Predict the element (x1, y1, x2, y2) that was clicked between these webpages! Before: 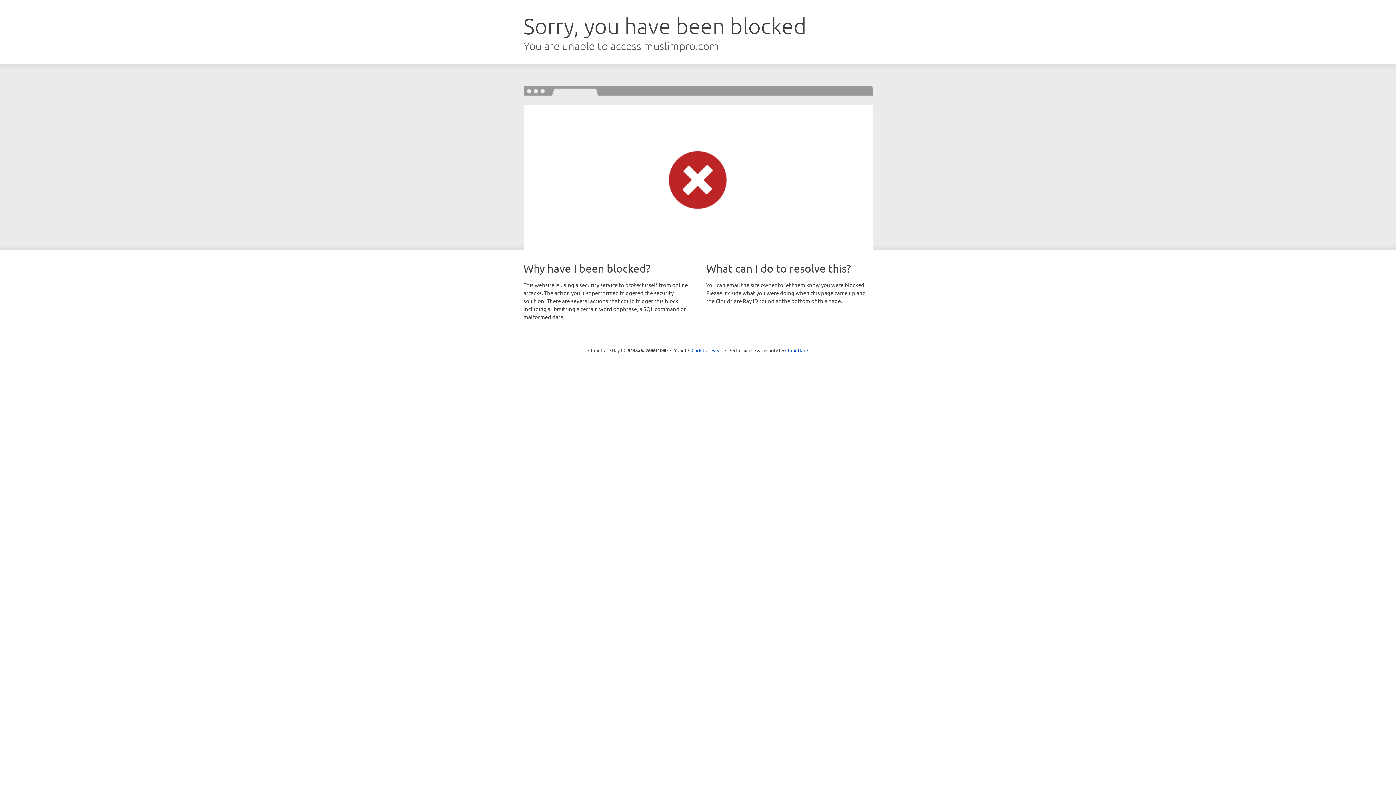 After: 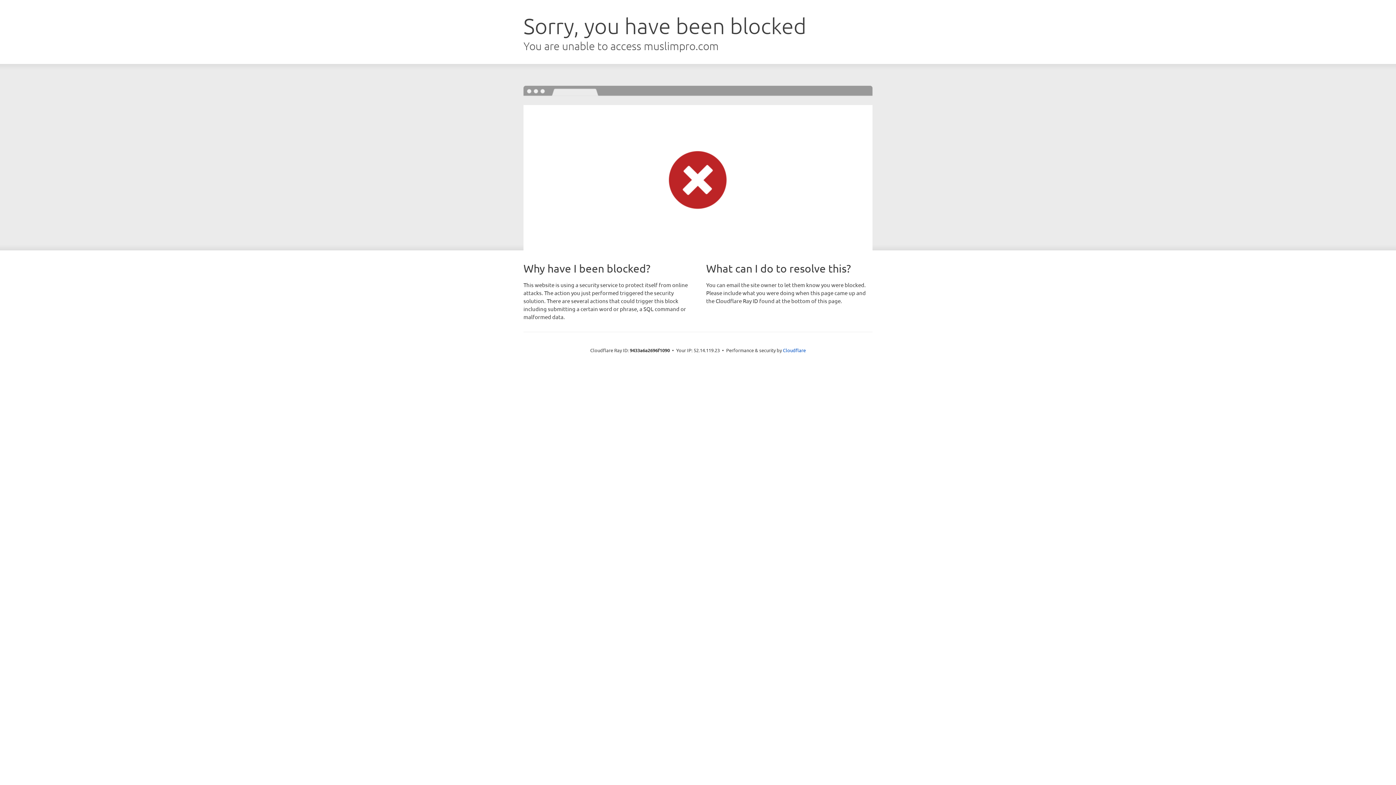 Action: bbox: (691, 346, 722, 353) label: Click to reveal